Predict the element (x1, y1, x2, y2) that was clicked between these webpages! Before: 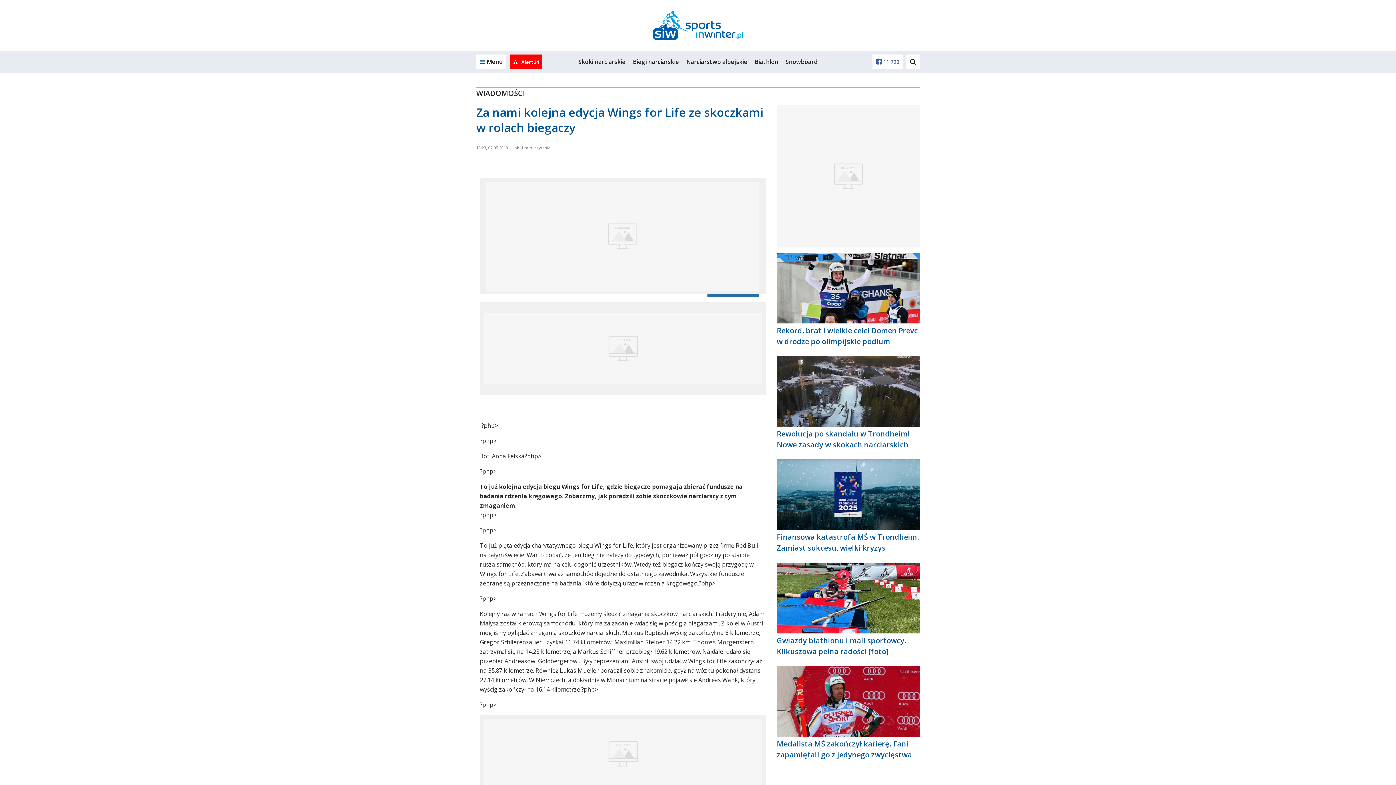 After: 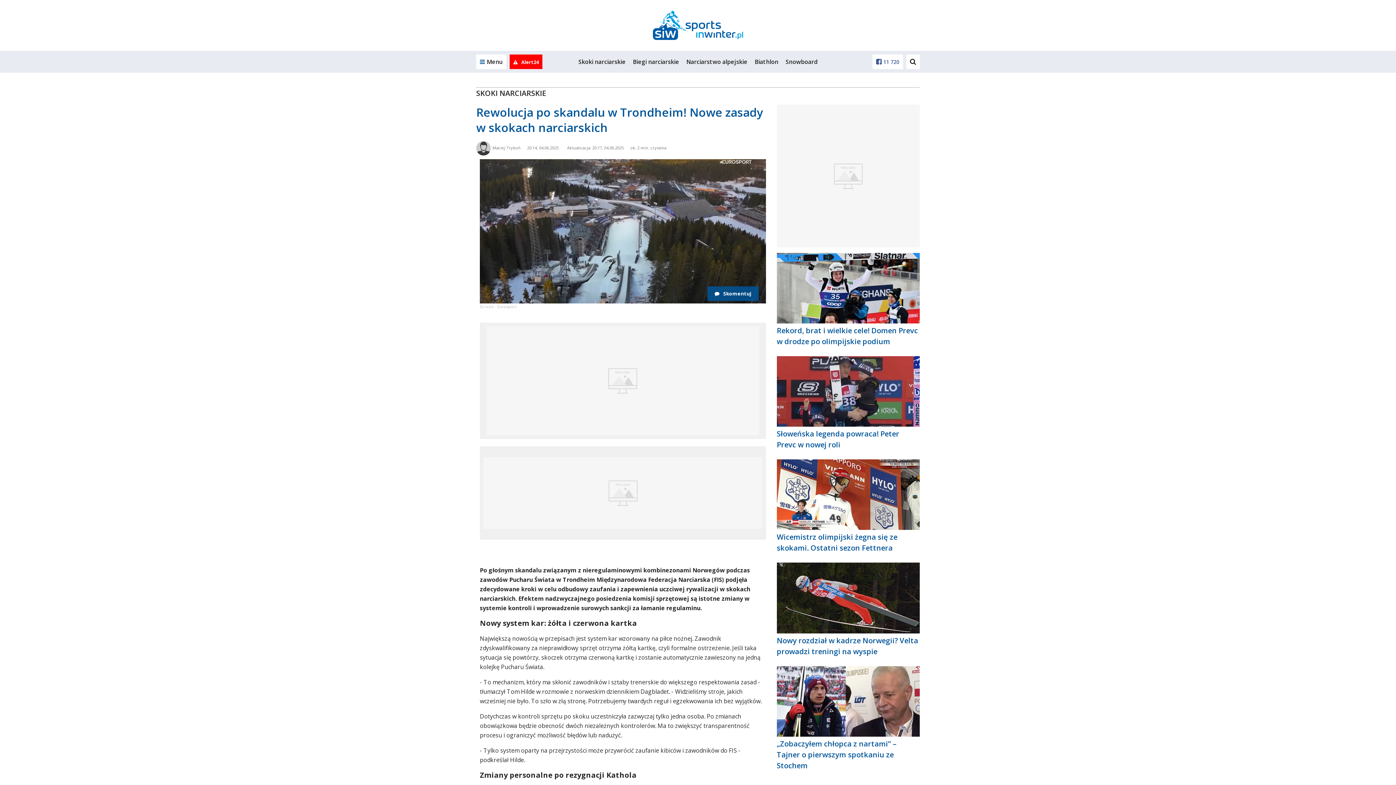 Action: label: Rewolucja po skandalu w Trondheim! Nowe zasady w skokach narciarskich bbox: (776, 388, 919, 452)